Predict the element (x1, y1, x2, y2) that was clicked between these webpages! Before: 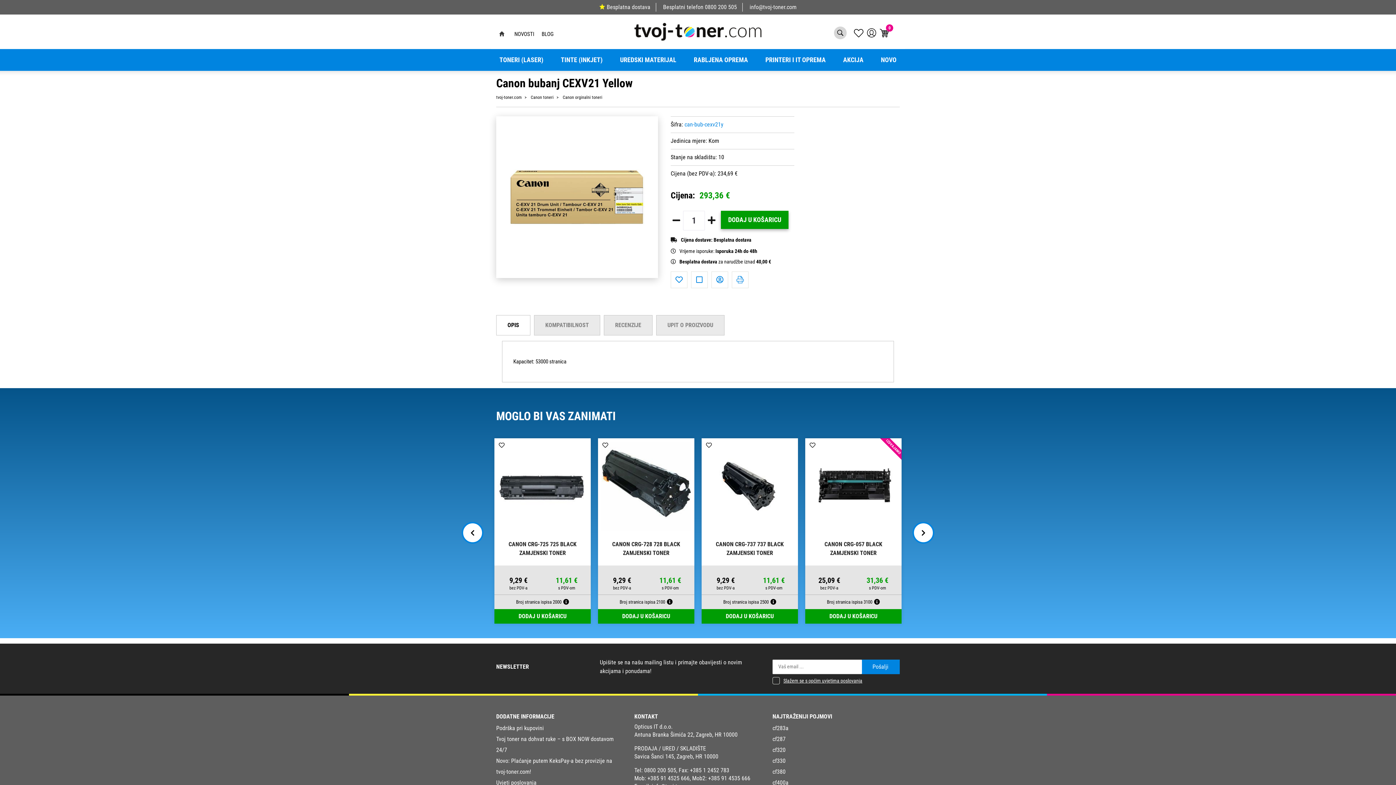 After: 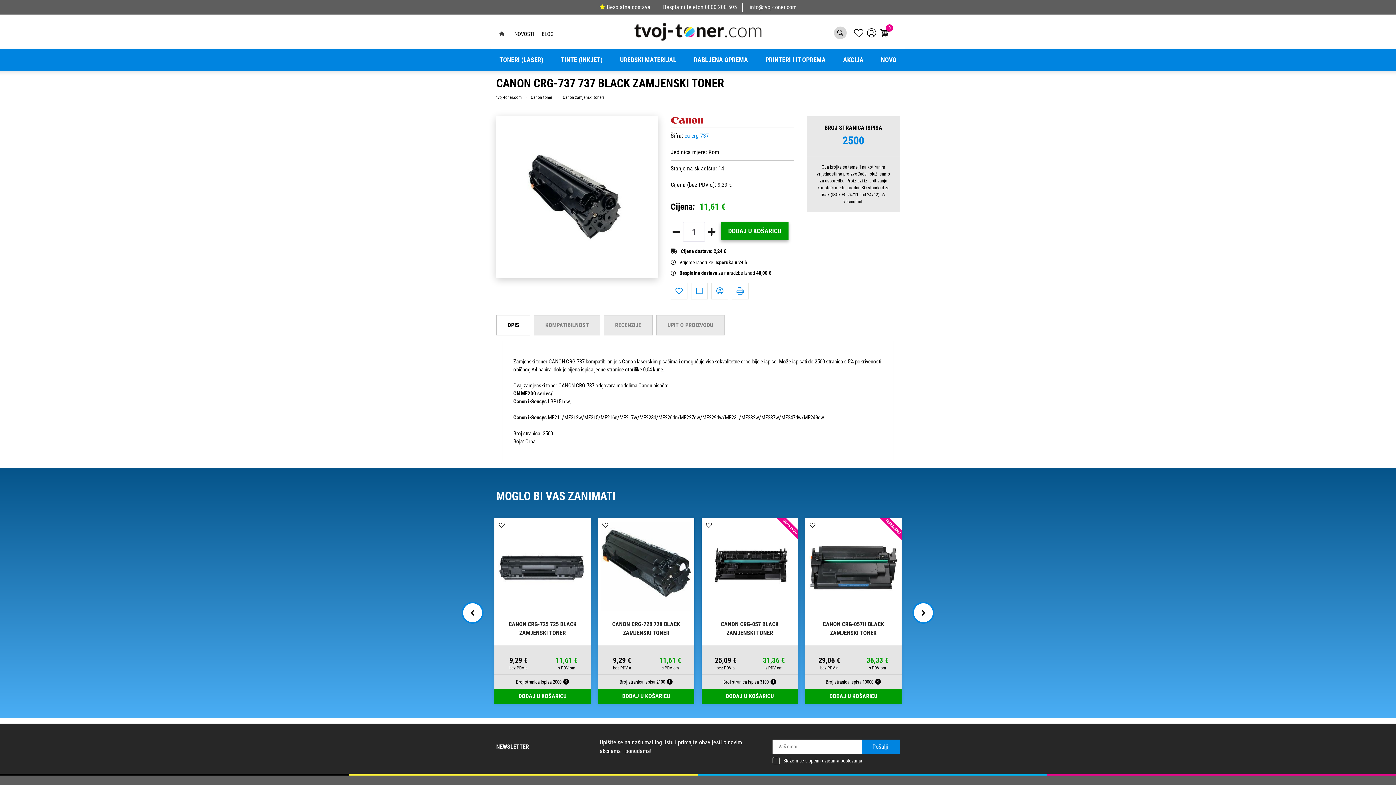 Action: bbox: (705, 441, 794, 531)